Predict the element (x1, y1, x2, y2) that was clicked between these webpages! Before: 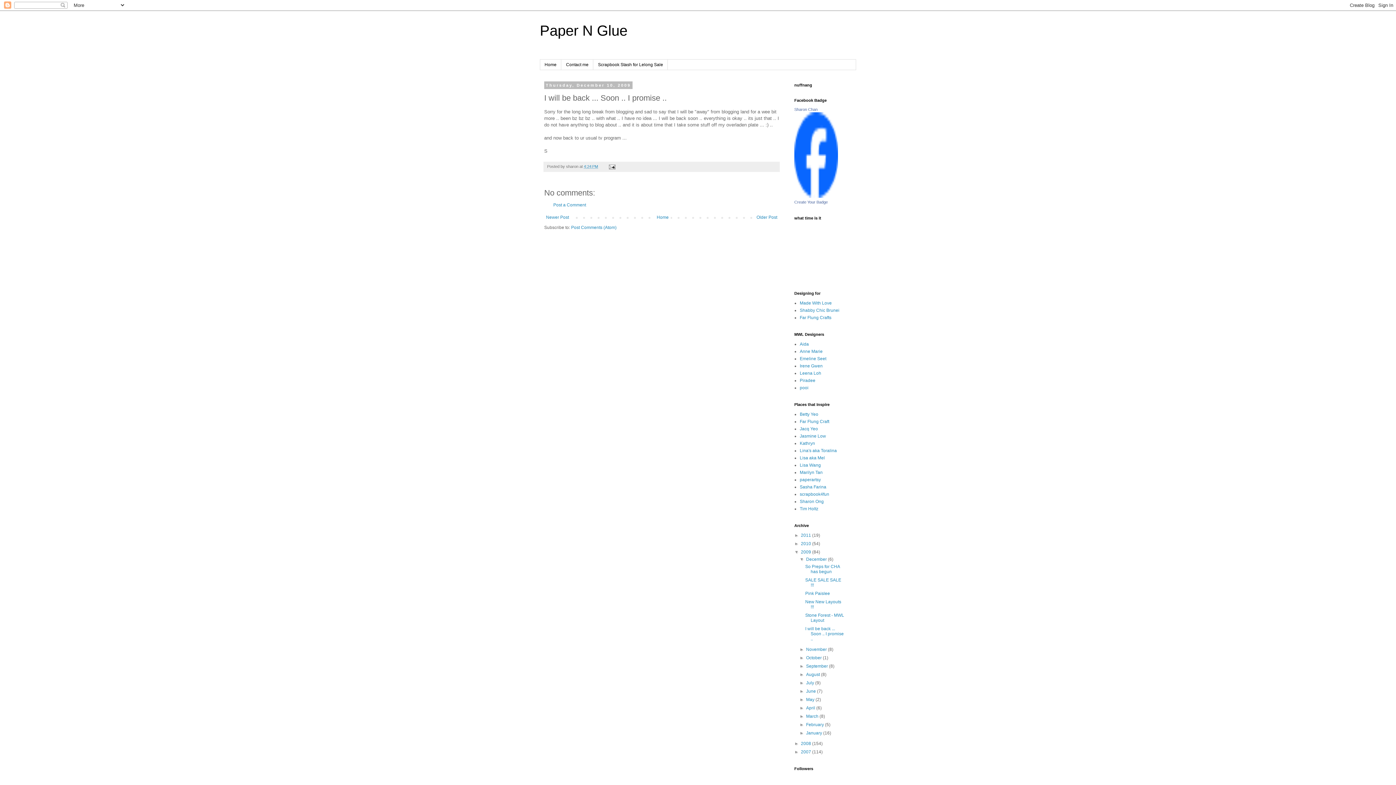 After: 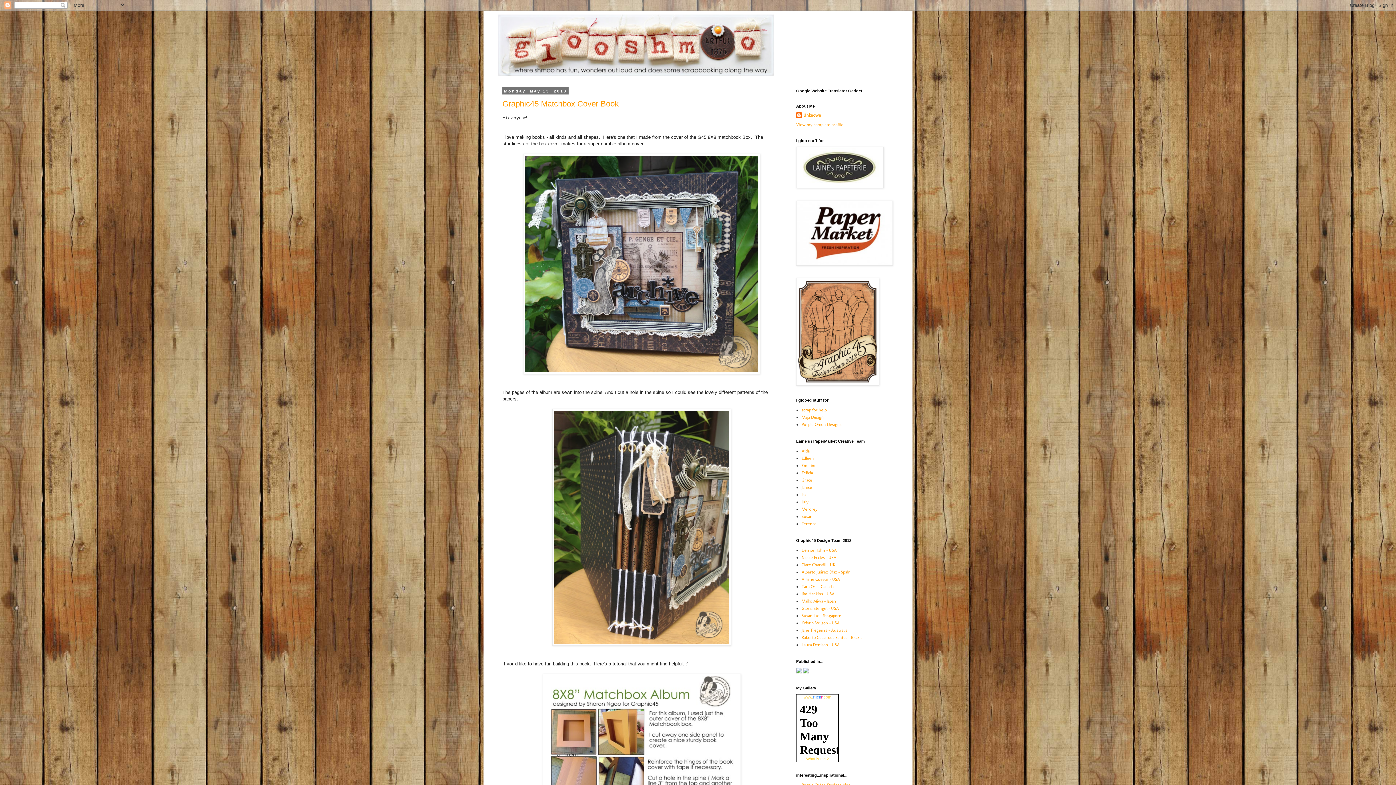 Action: label: Sharon Ong bbox: (800, 499, 824, 504)